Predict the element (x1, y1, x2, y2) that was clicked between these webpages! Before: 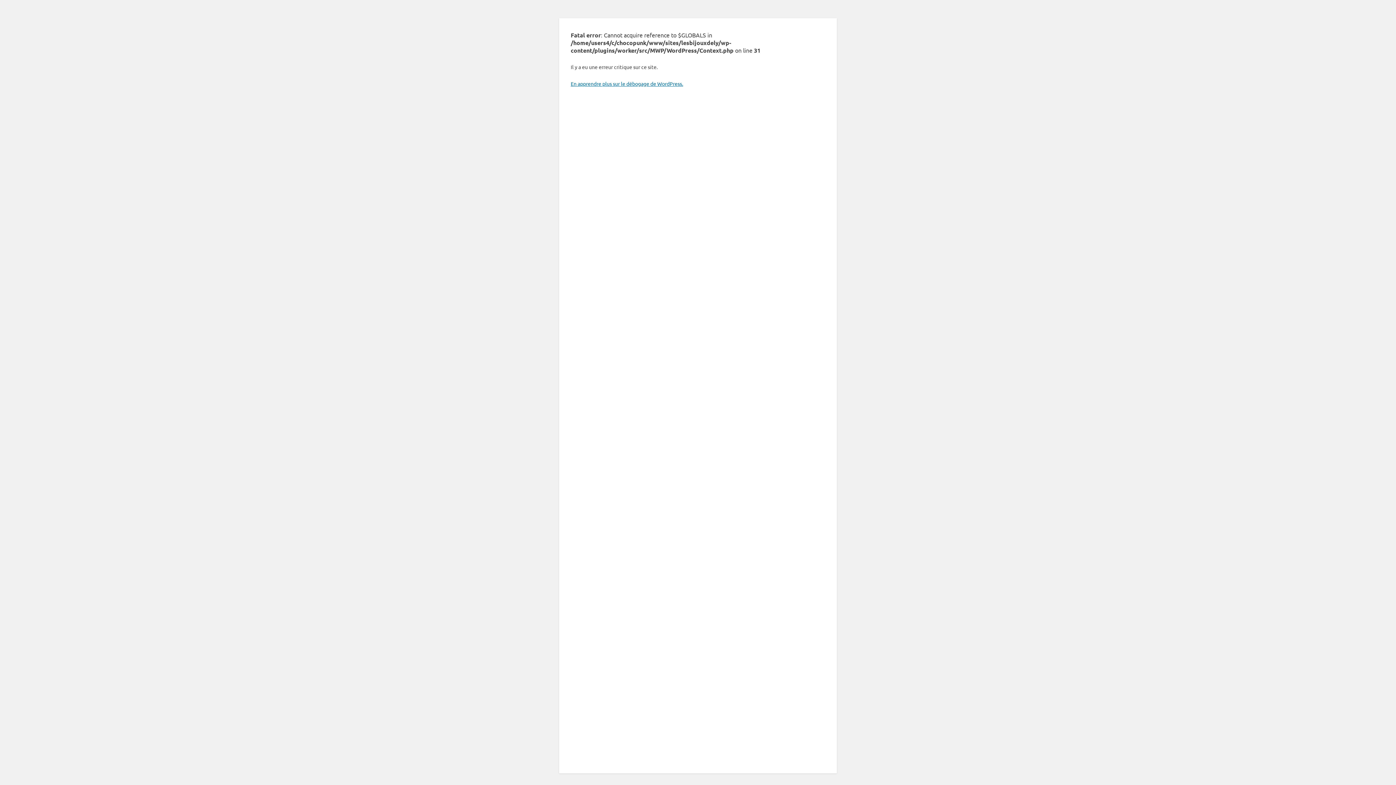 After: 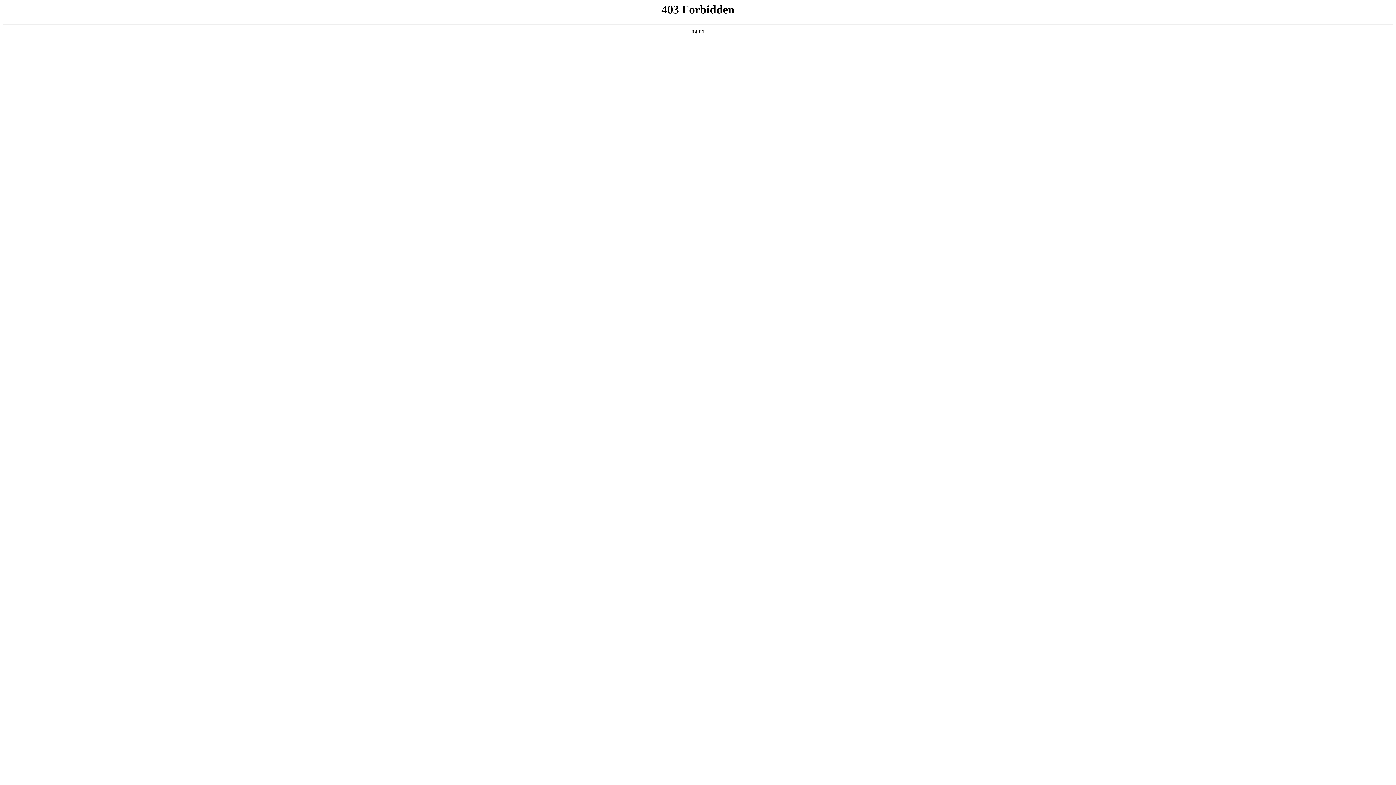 Action: bbox: (570, 80, 683, 86) label: En apprendre plus sur le débogage de WordPress.